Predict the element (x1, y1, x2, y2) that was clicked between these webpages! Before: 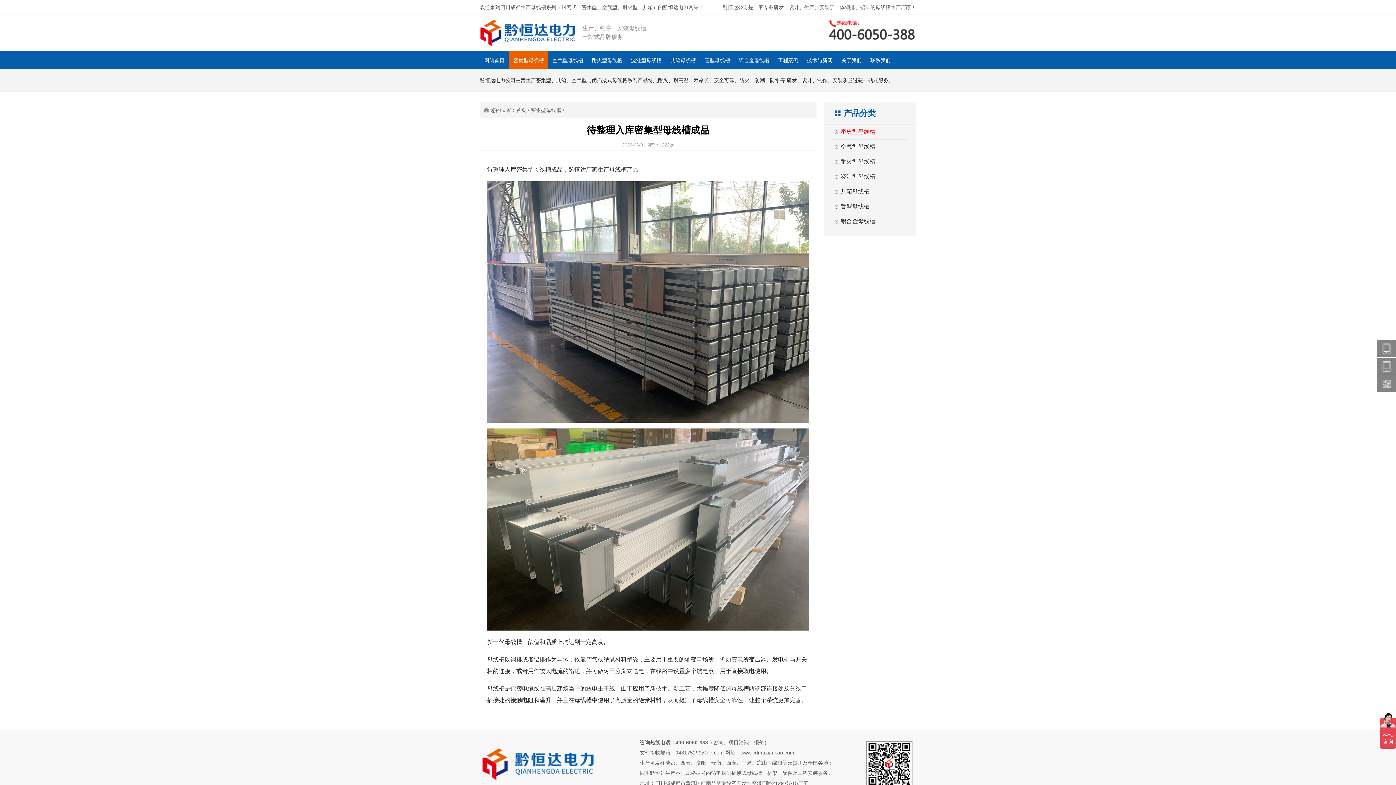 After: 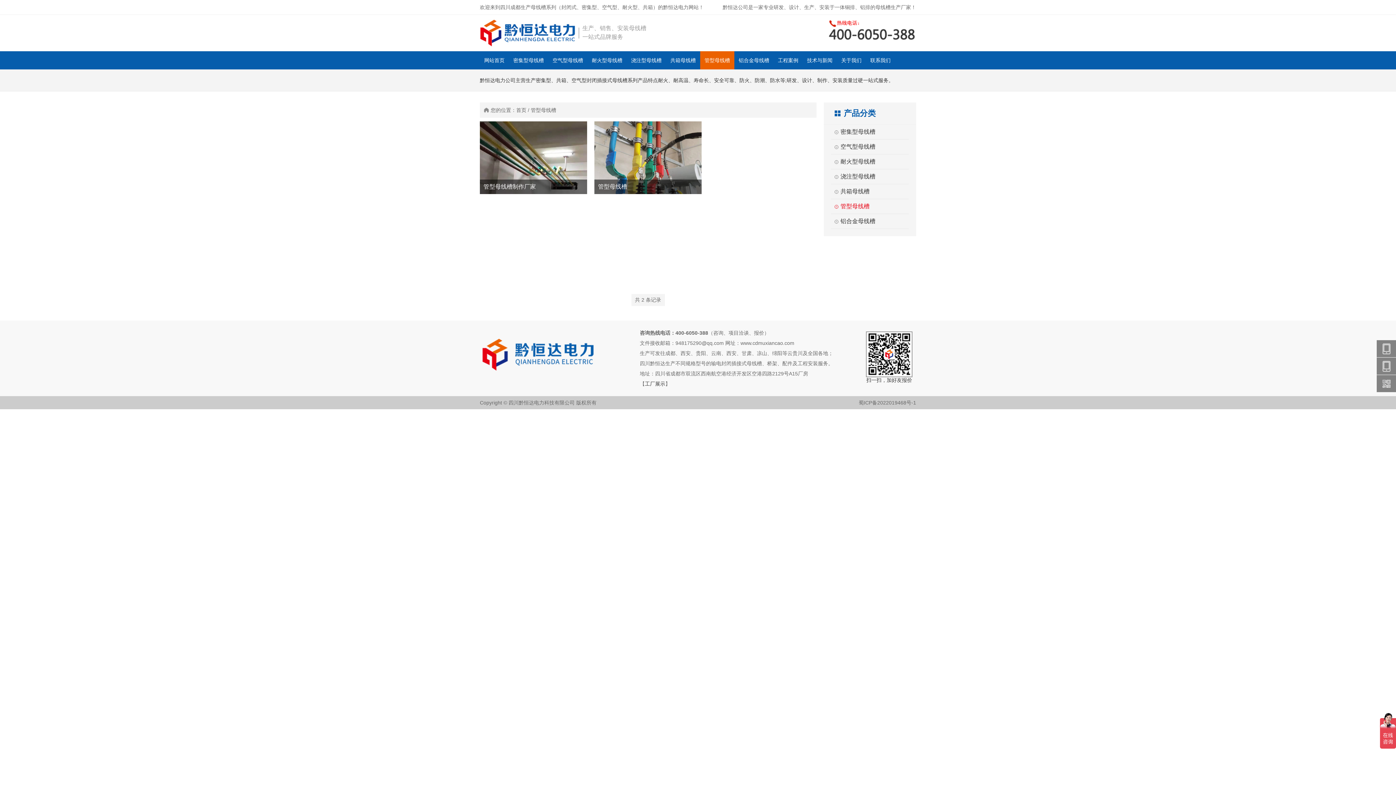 Action: label: 管型母线槽 bbox: (700, 51, 734, 69)